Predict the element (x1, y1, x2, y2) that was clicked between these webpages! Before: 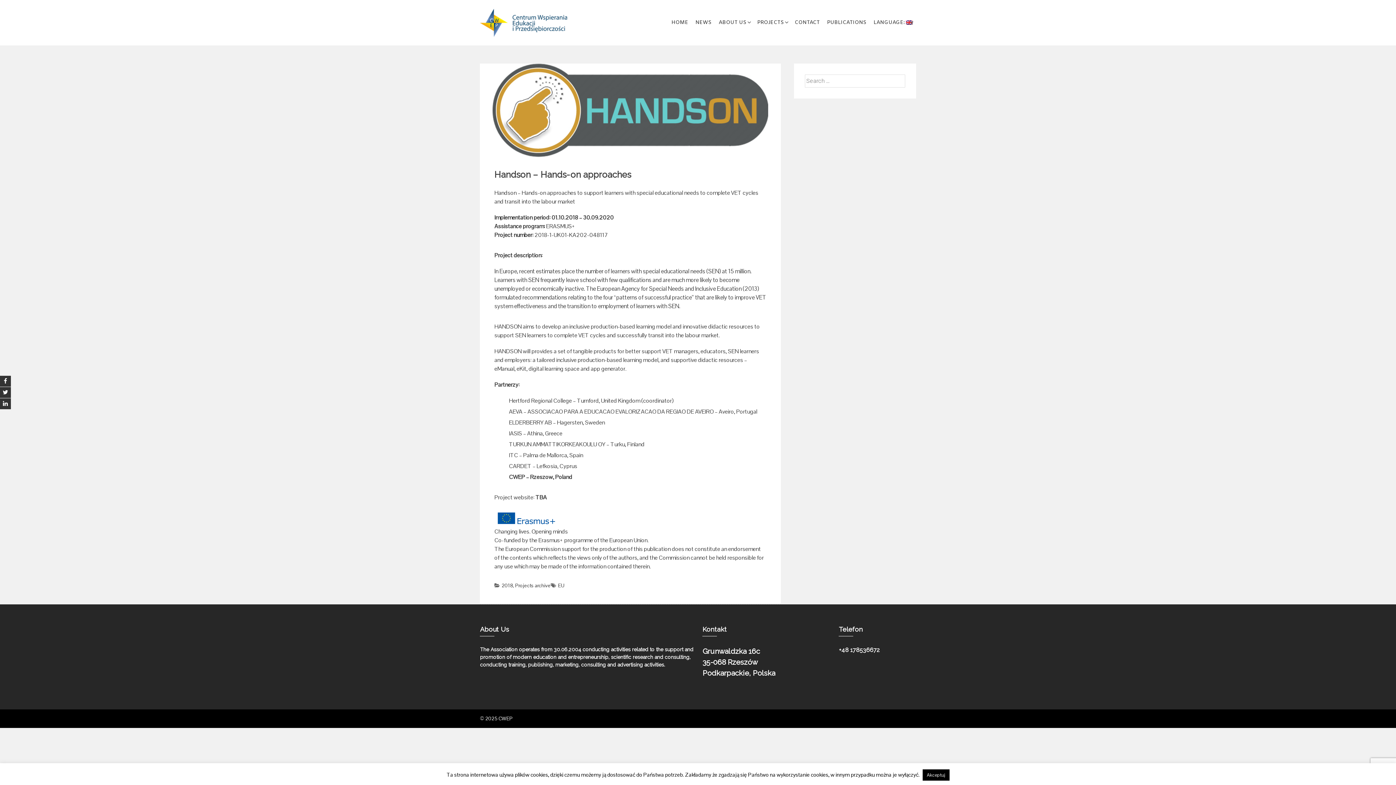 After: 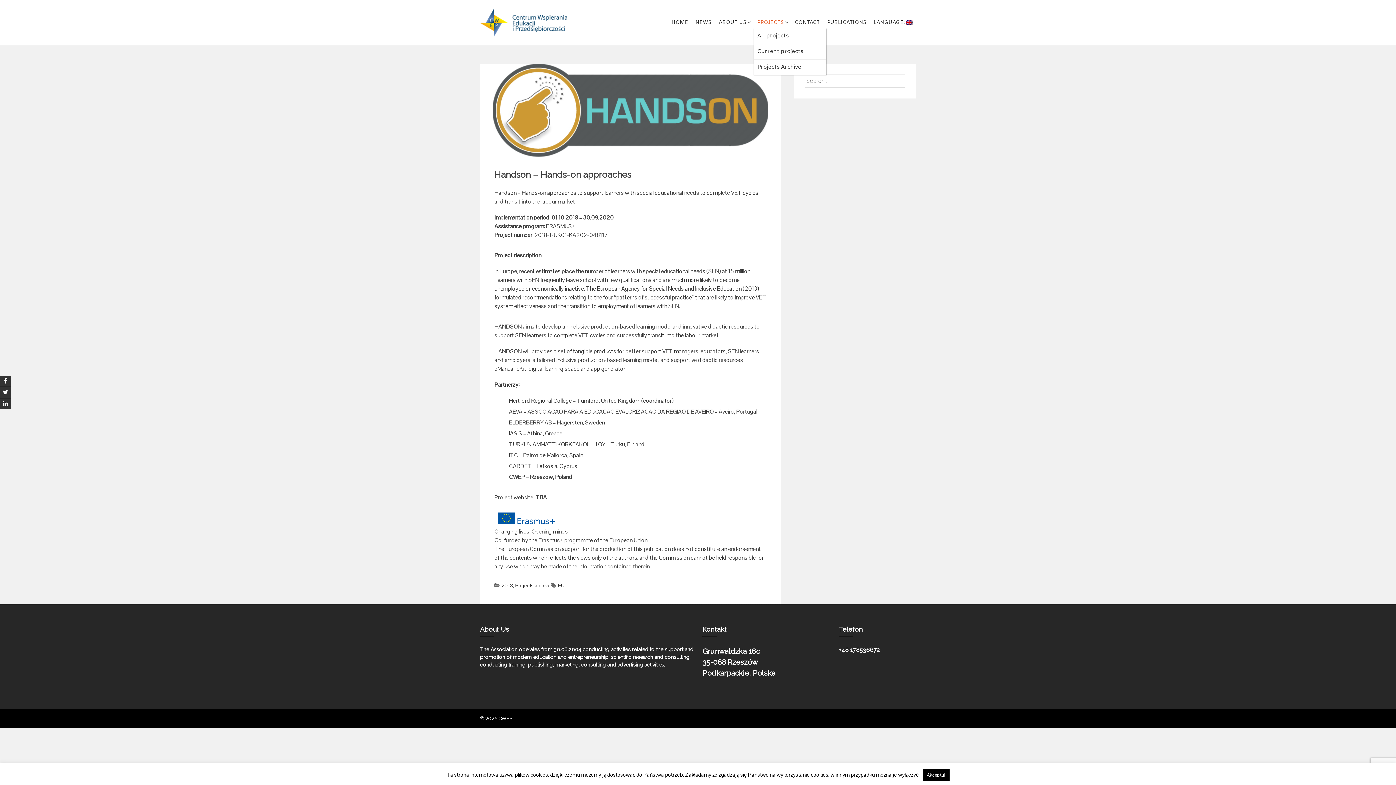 Action: label: PROJECTS bbox: (753, 17, 787, 28)